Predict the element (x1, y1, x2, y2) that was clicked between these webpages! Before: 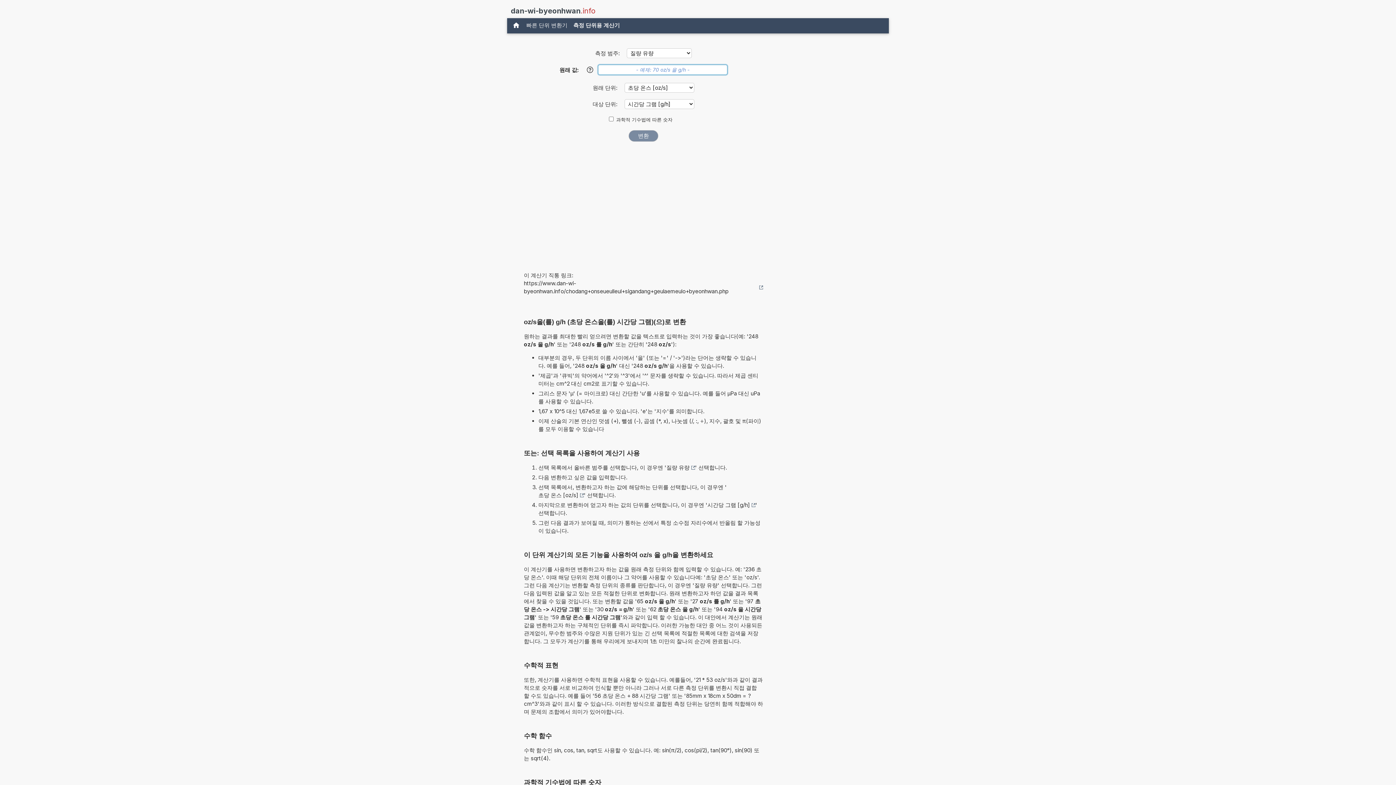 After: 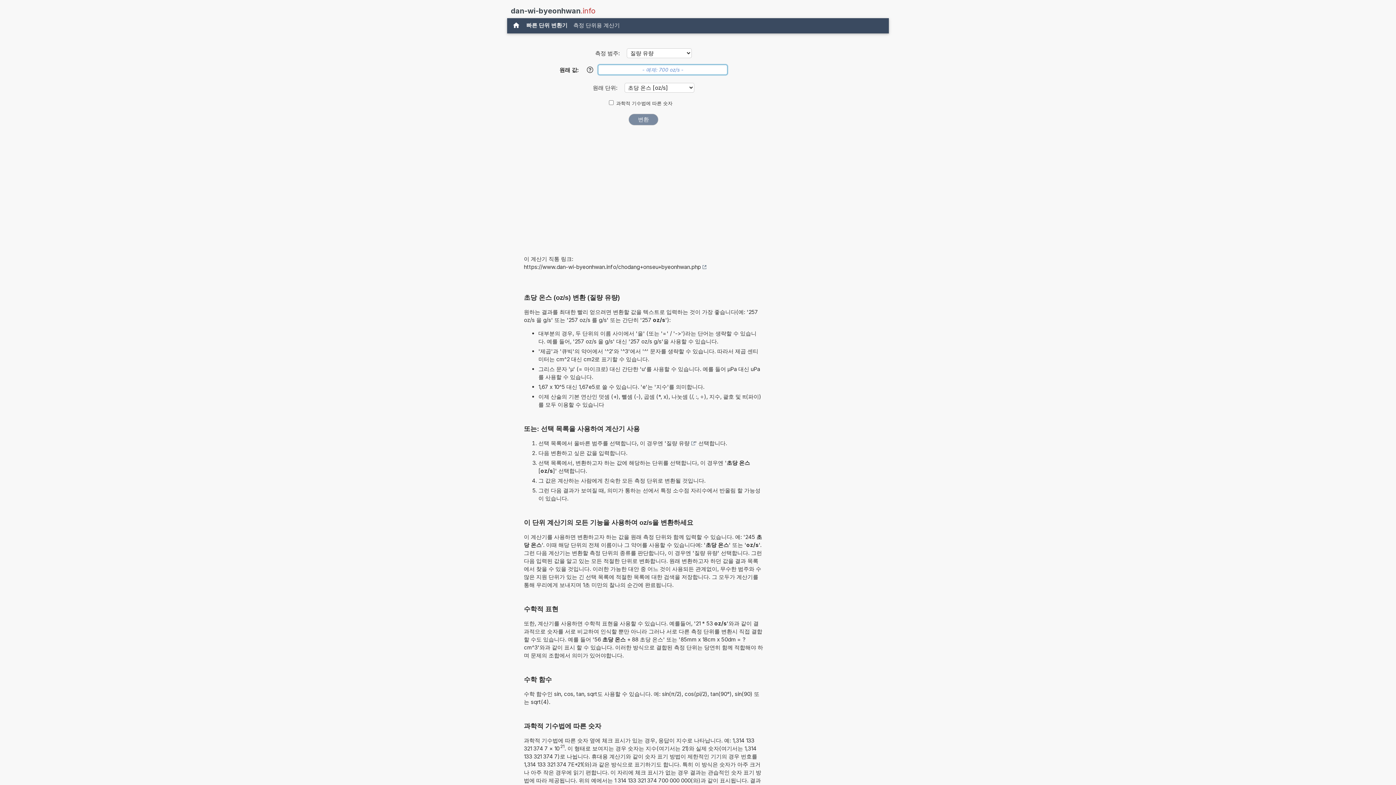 Action: label: 초당 온스 [oz/s] bbox: (538, 491, 584, 499)